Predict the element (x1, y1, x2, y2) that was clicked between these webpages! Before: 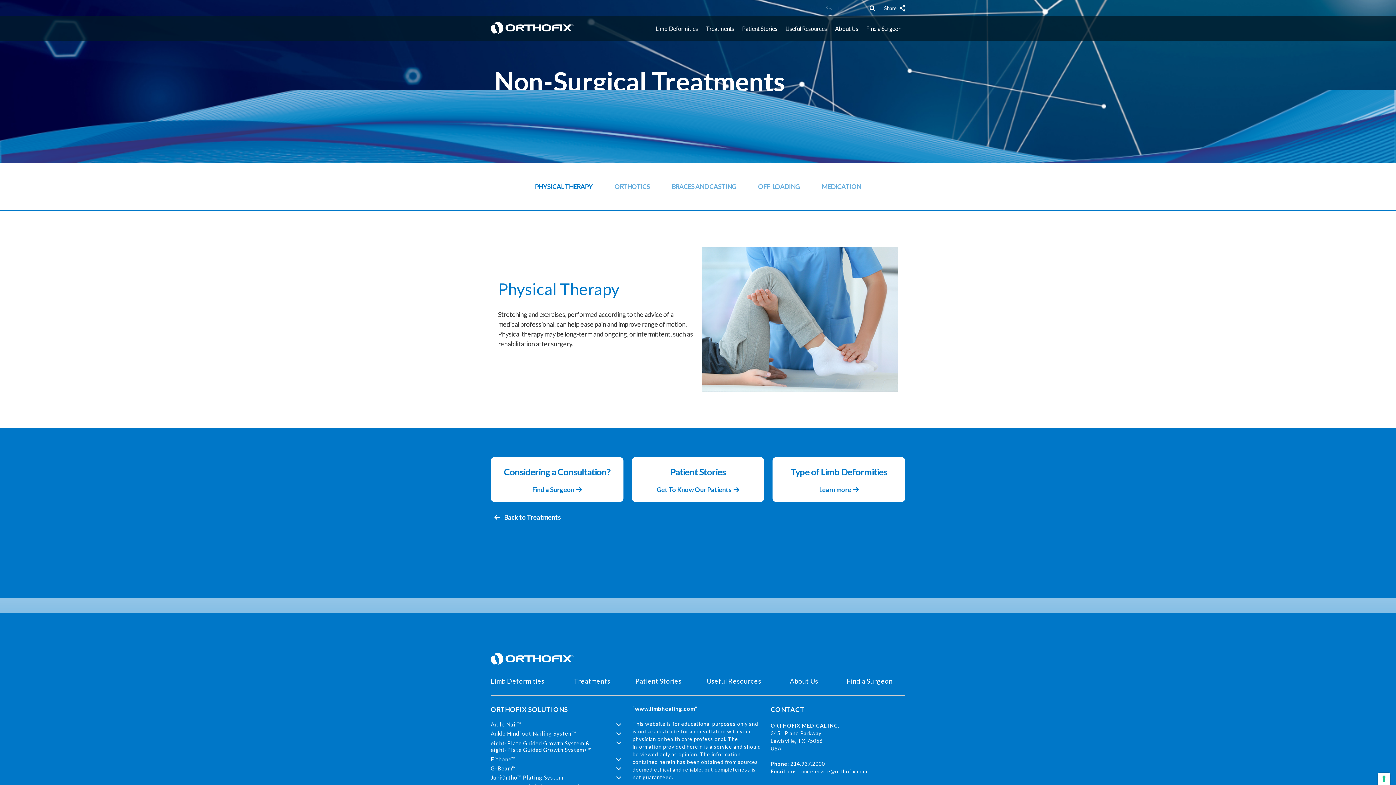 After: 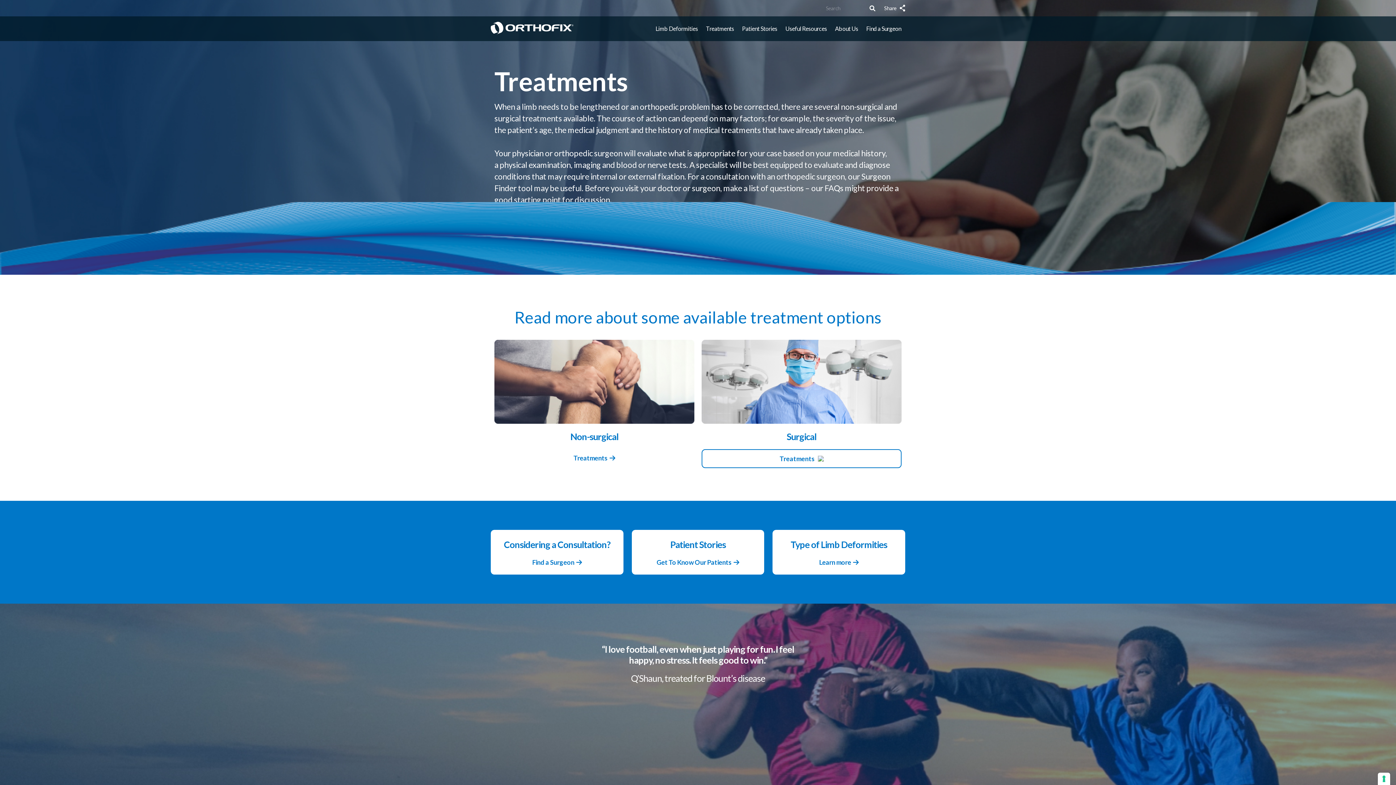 Action: label: Treatments bbox: (569, 676, 614, 686)